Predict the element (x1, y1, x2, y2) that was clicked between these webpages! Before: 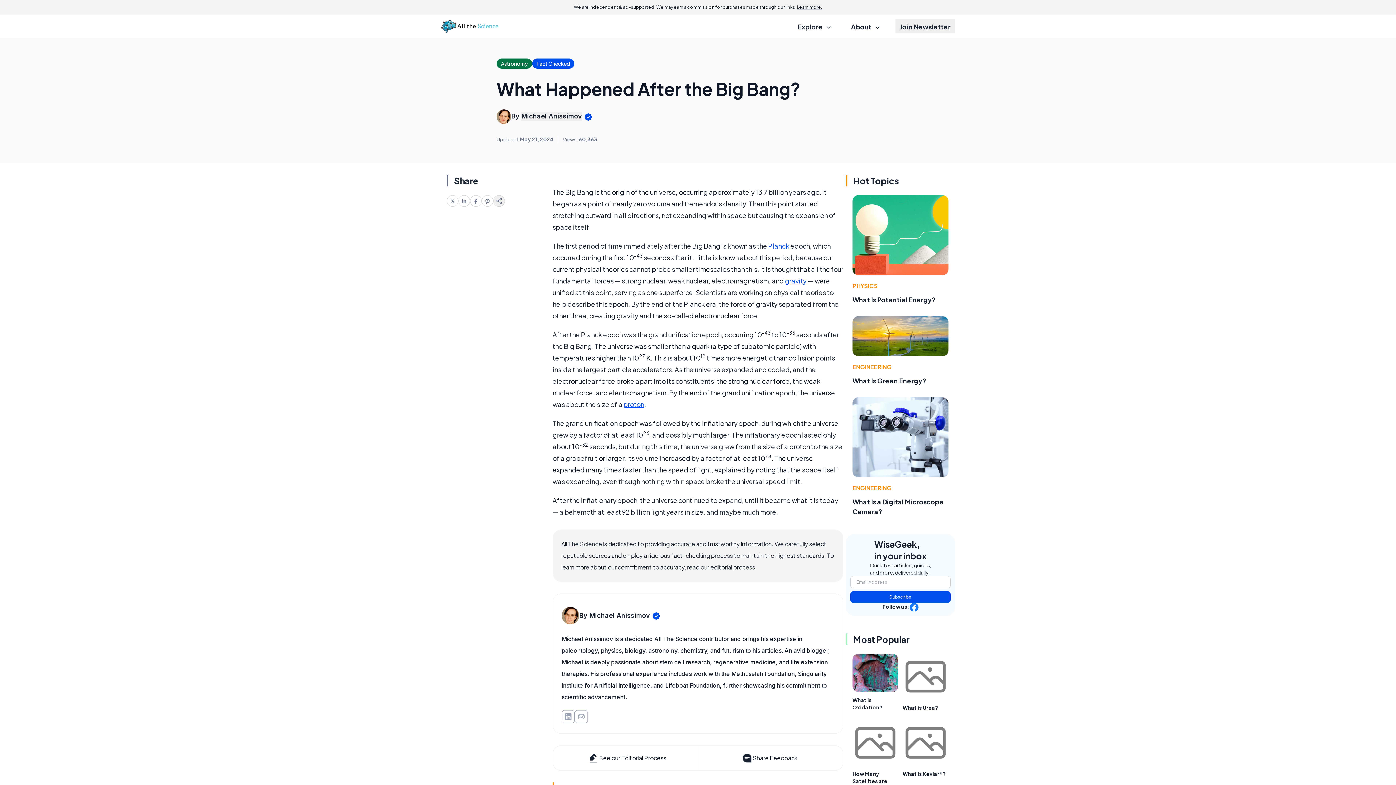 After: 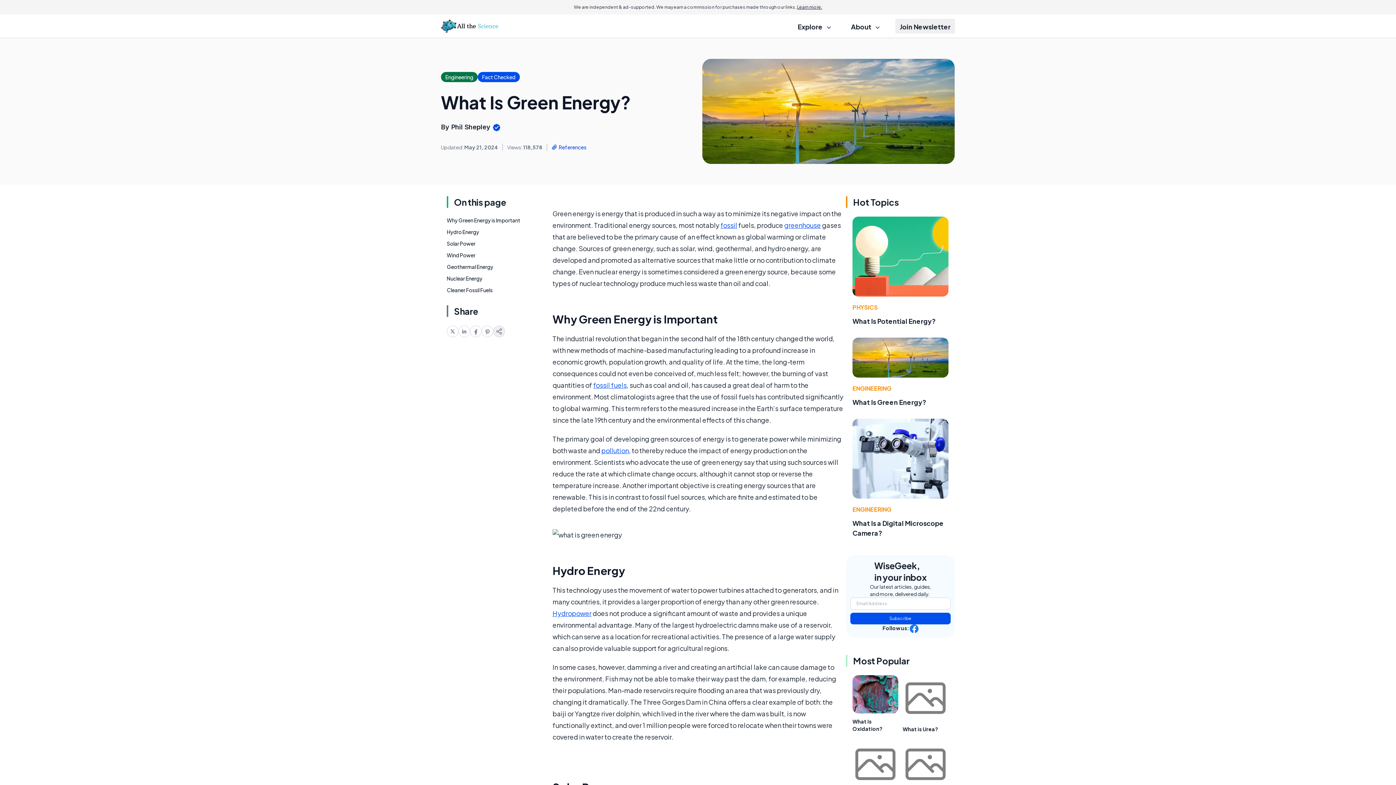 Action: bbox: (852, 316, 948, 356)